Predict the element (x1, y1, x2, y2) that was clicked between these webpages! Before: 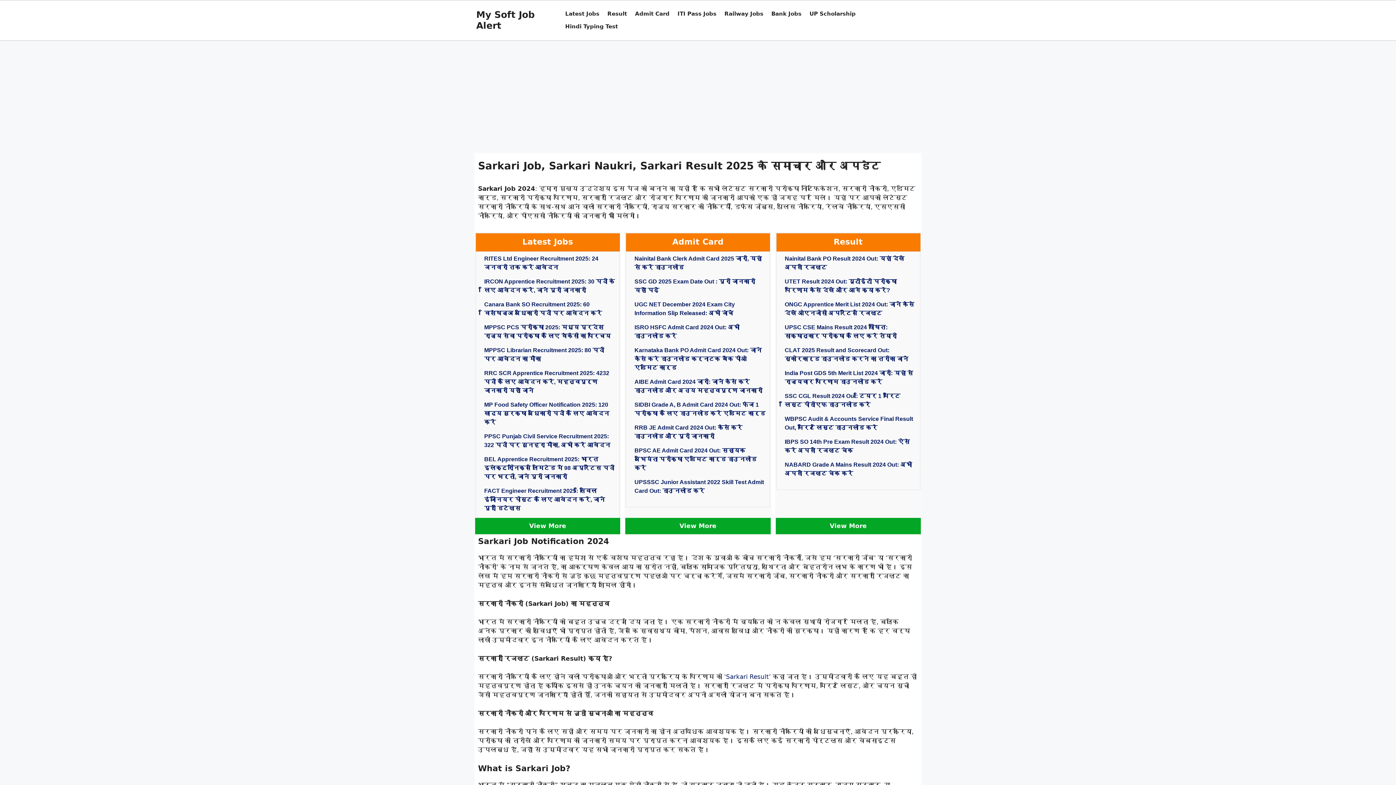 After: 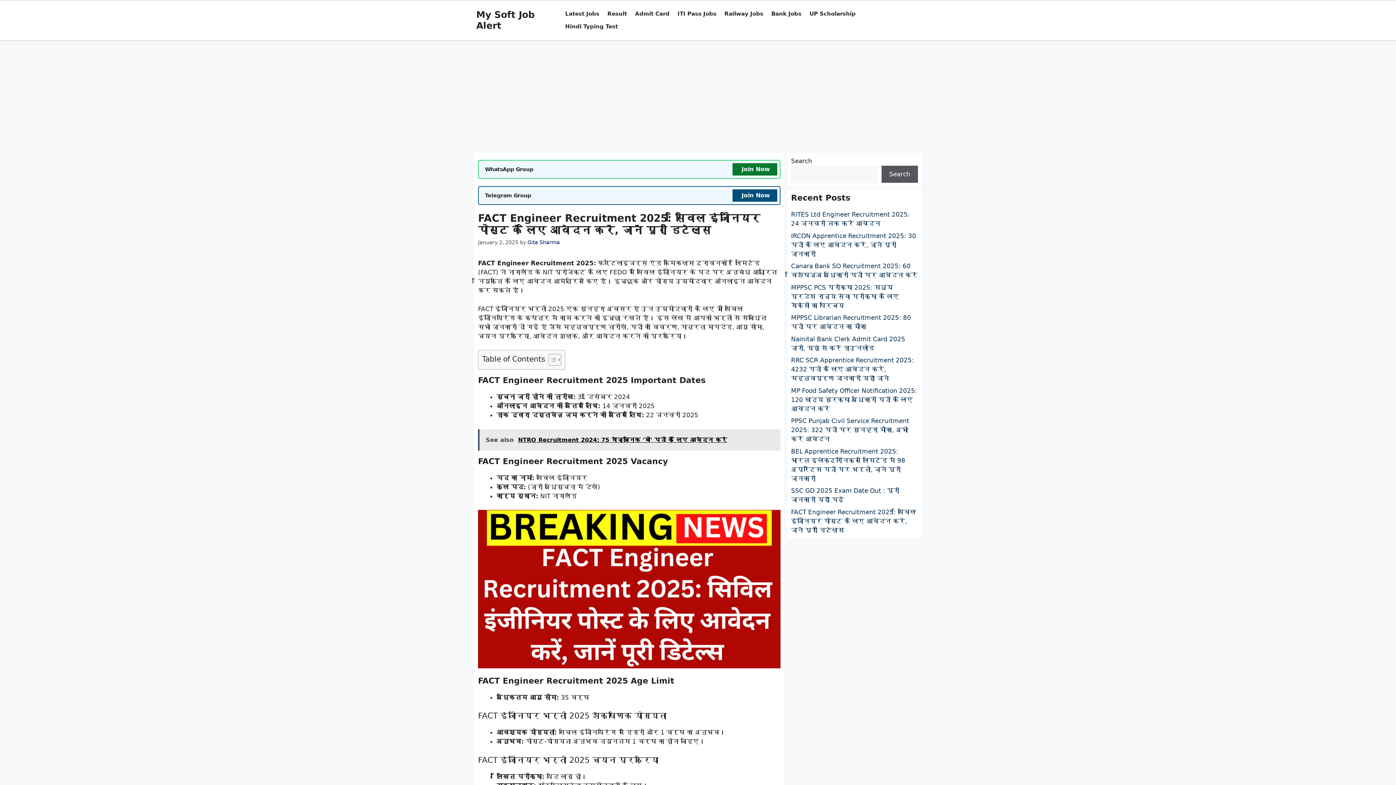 Action: label: FACT Engineer Recruitment 2025: सिविल इंजीनियर पोस्ट के लिए आवेदन करें, जानें पूरी डिटेल्स bbox: (484, 487, 605, 511)